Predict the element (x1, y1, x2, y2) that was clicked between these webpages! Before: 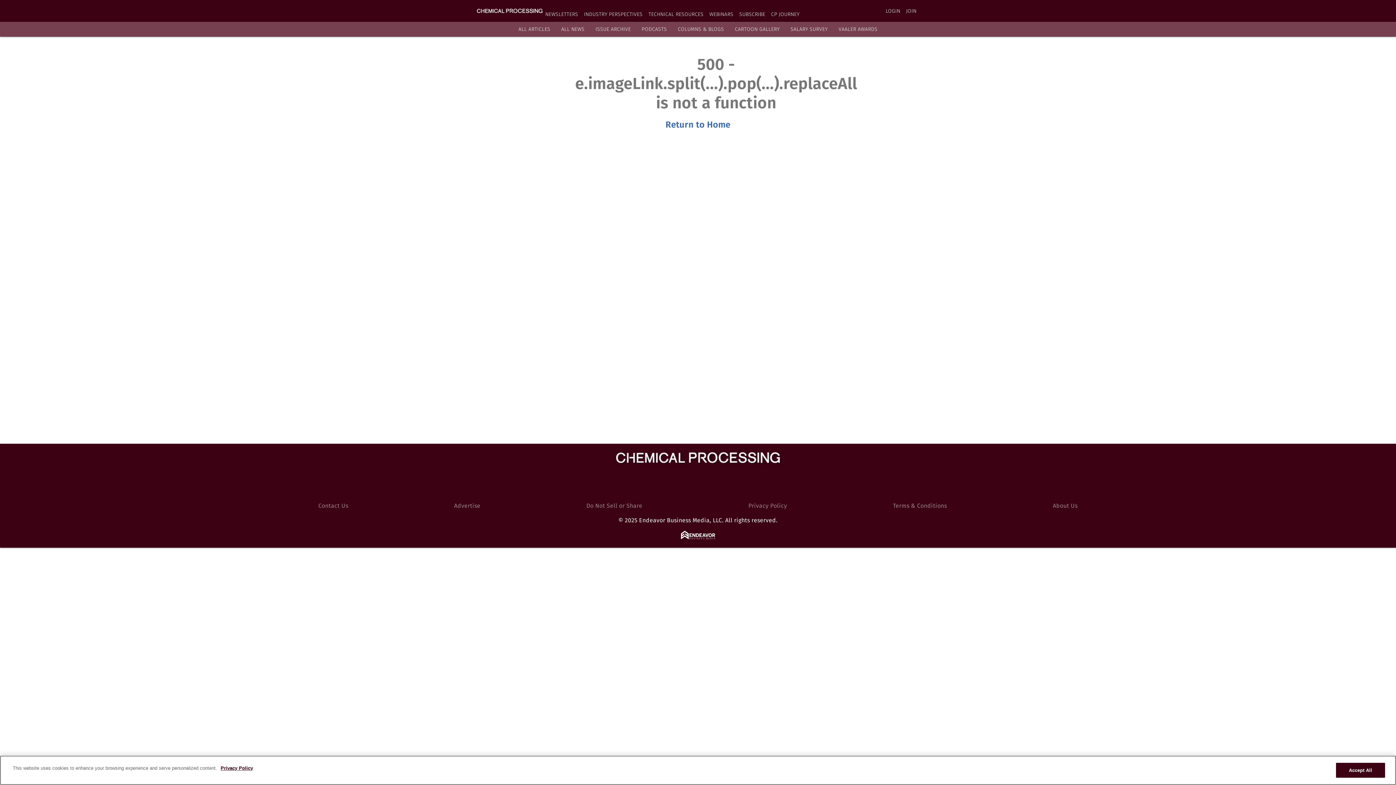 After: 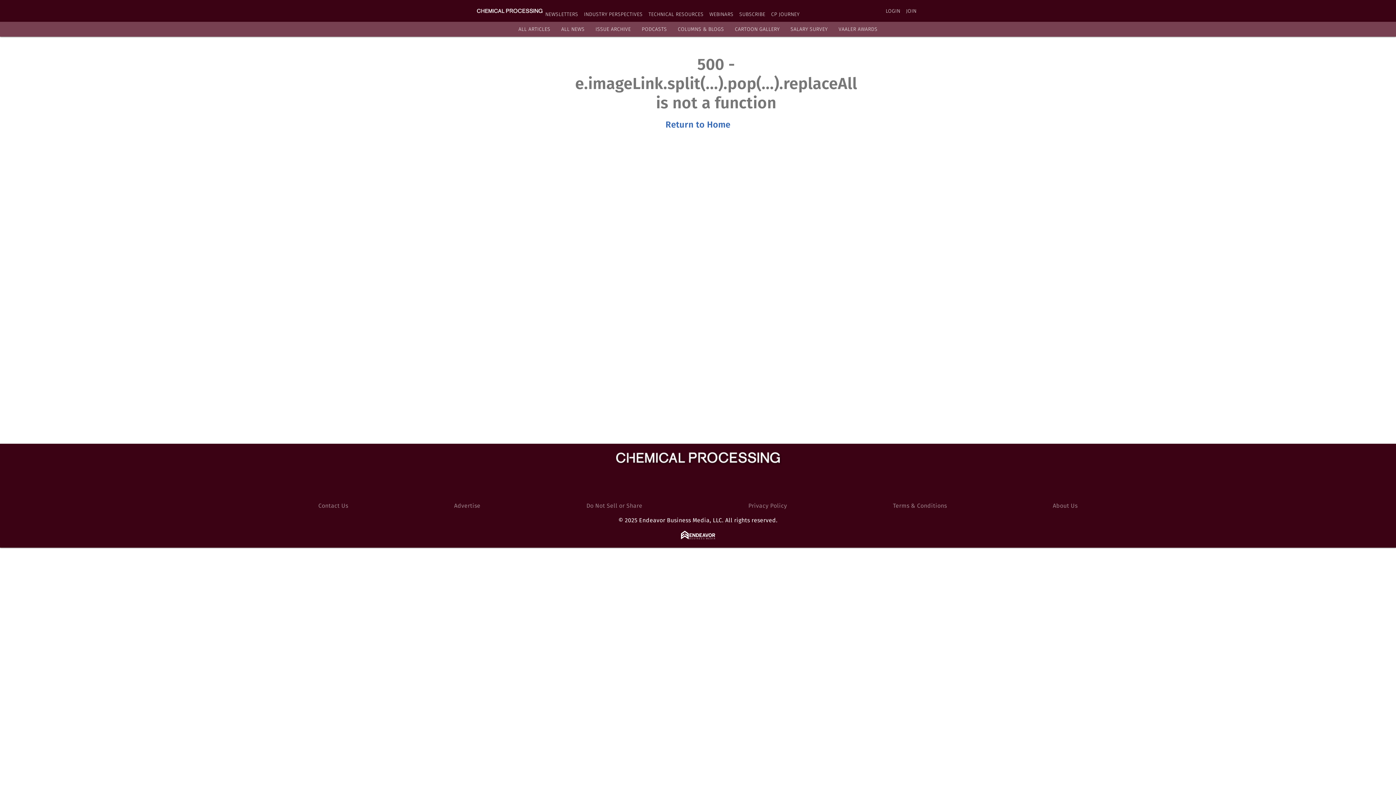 Action: bbox: (665, 119, 730, 129) label: Return to Home